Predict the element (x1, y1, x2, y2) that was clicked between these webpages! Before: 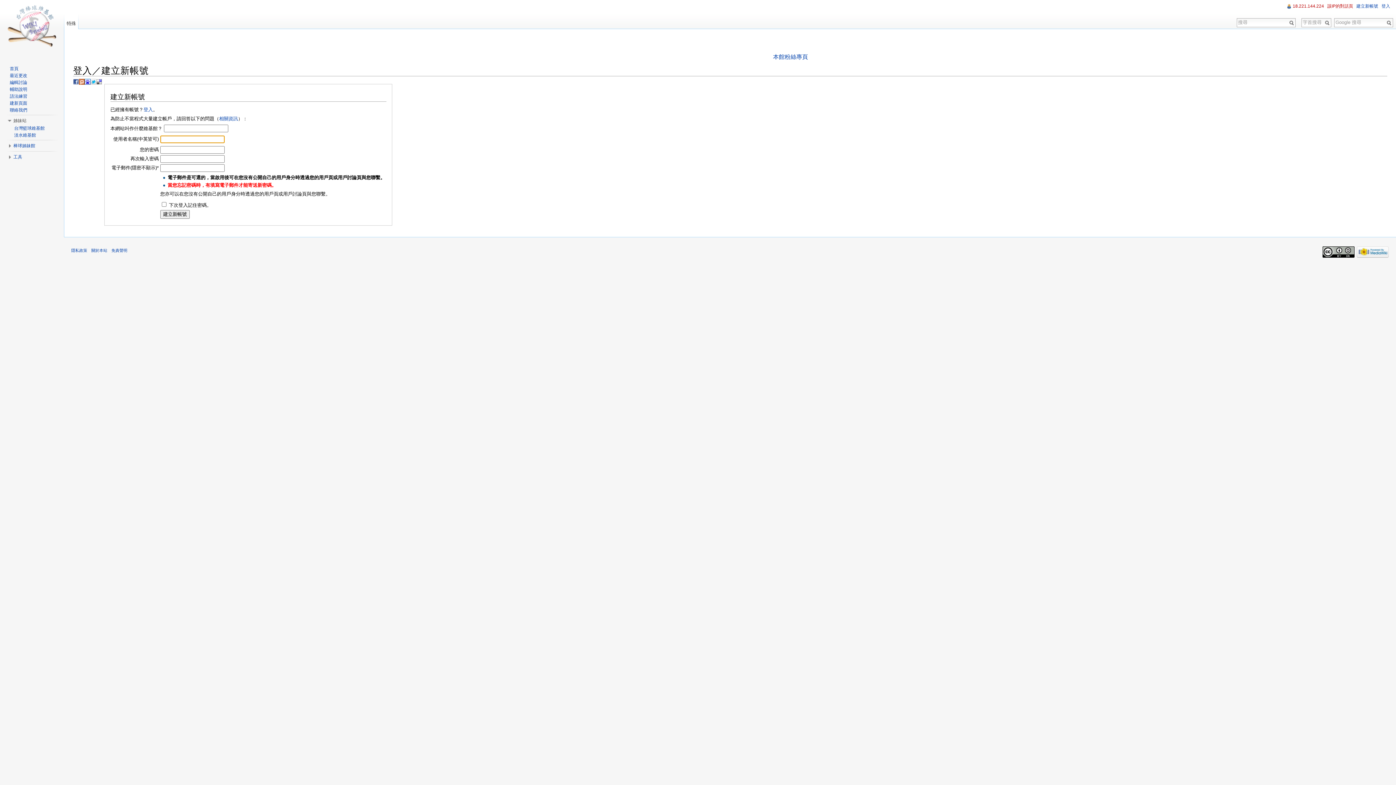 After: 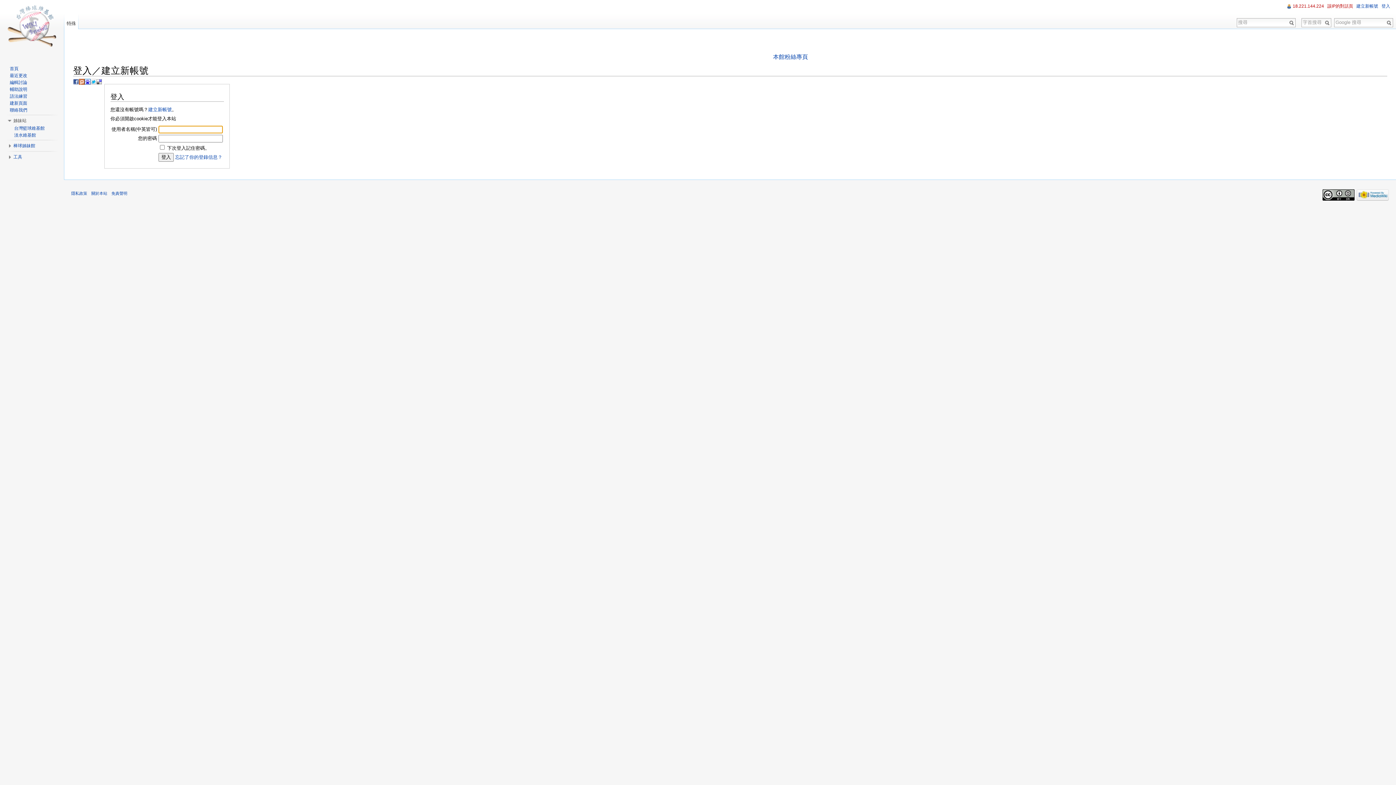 Action: label: 登入 bbox: (1381, 3, 1390, 8)